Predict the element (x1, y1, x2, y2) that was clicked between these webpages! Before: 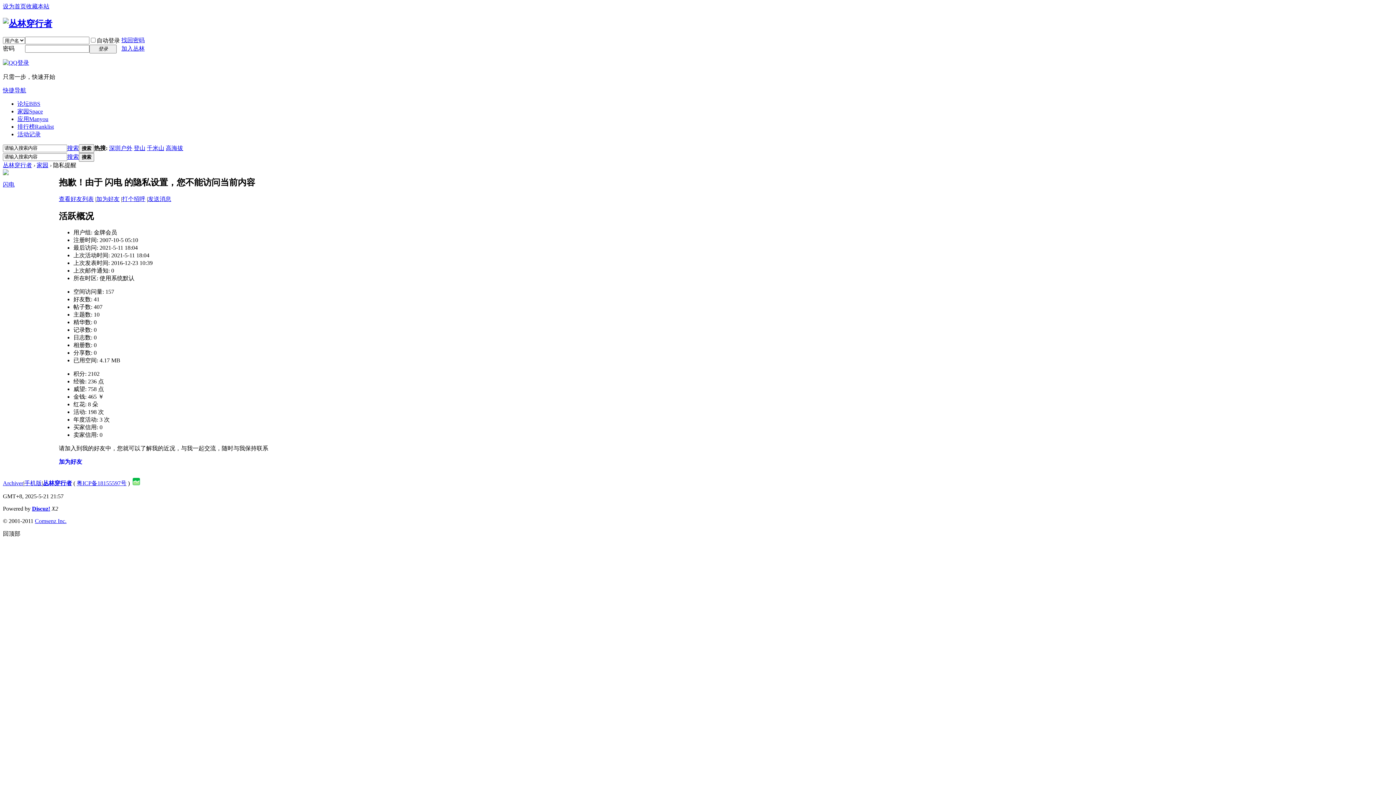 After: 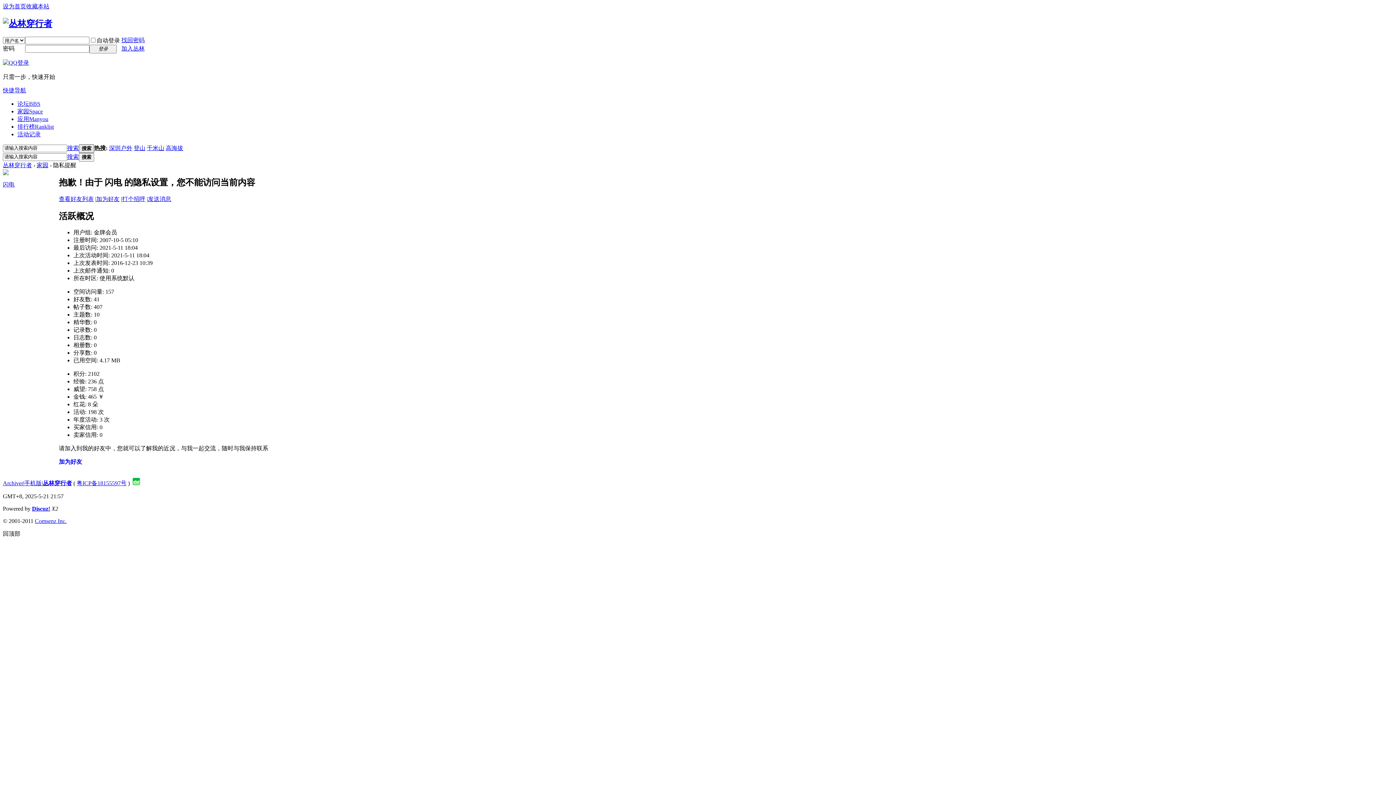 Action: label: 搜索 bbox: (78, 144, 94, 153)